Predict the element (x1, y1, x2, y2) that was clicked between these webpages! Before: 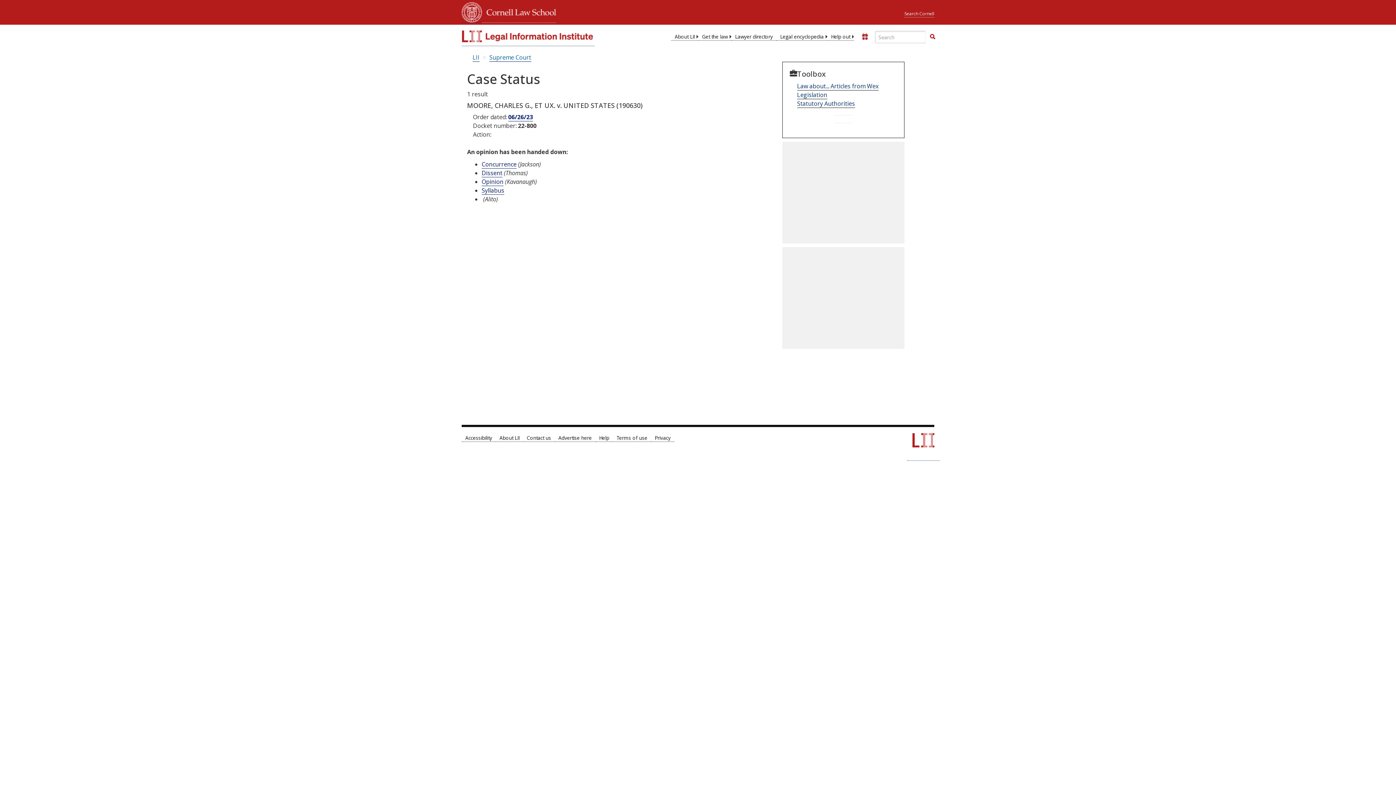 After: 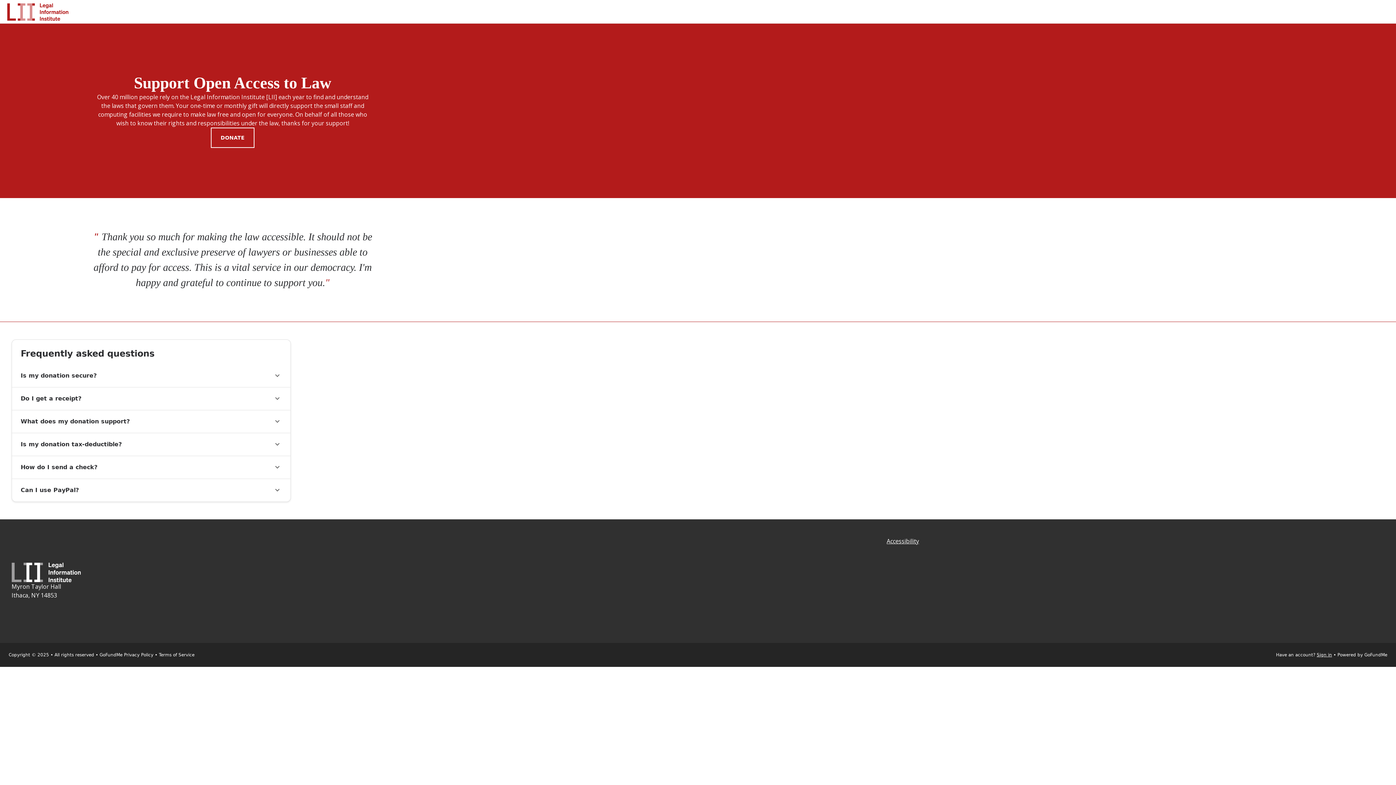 Action: bbox: (857, 29, 872, 44) label: Donate to LII